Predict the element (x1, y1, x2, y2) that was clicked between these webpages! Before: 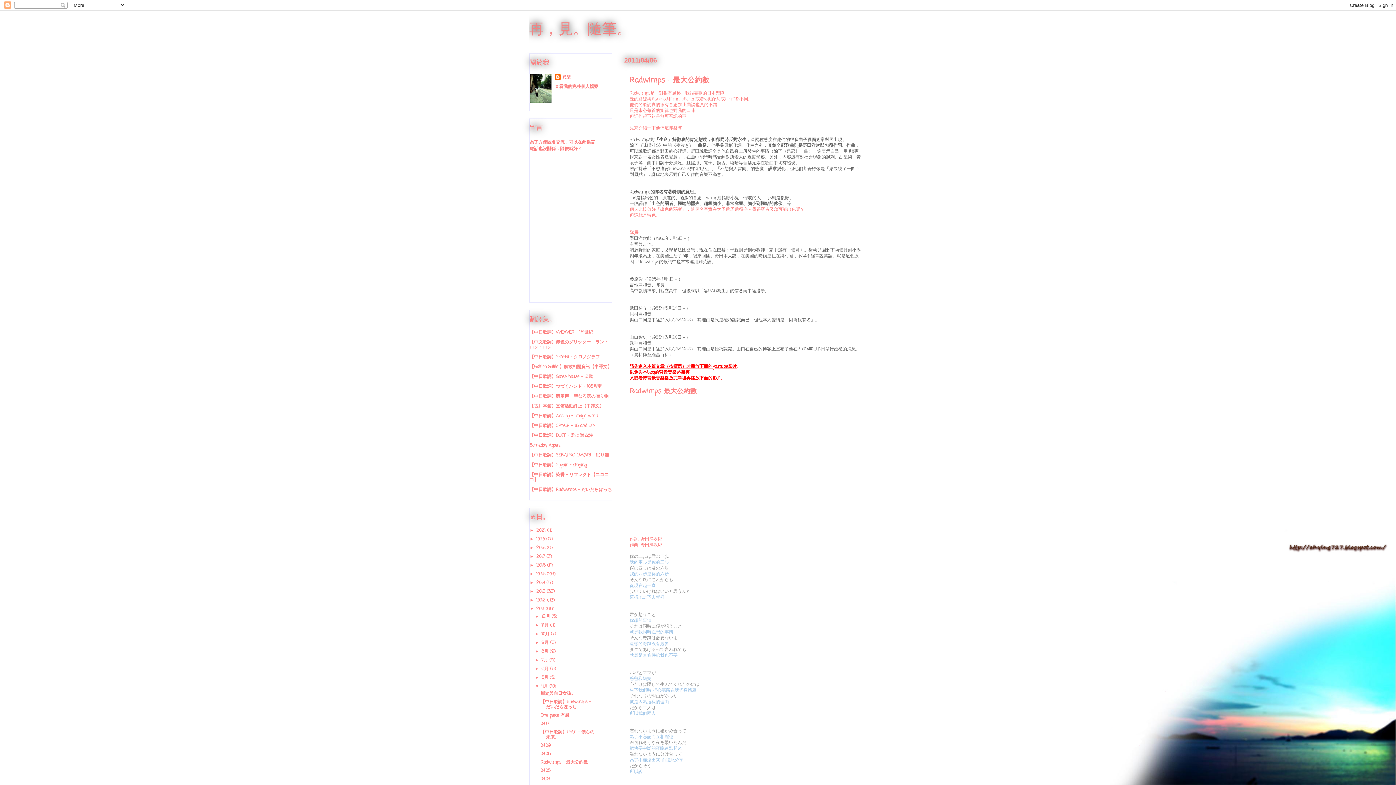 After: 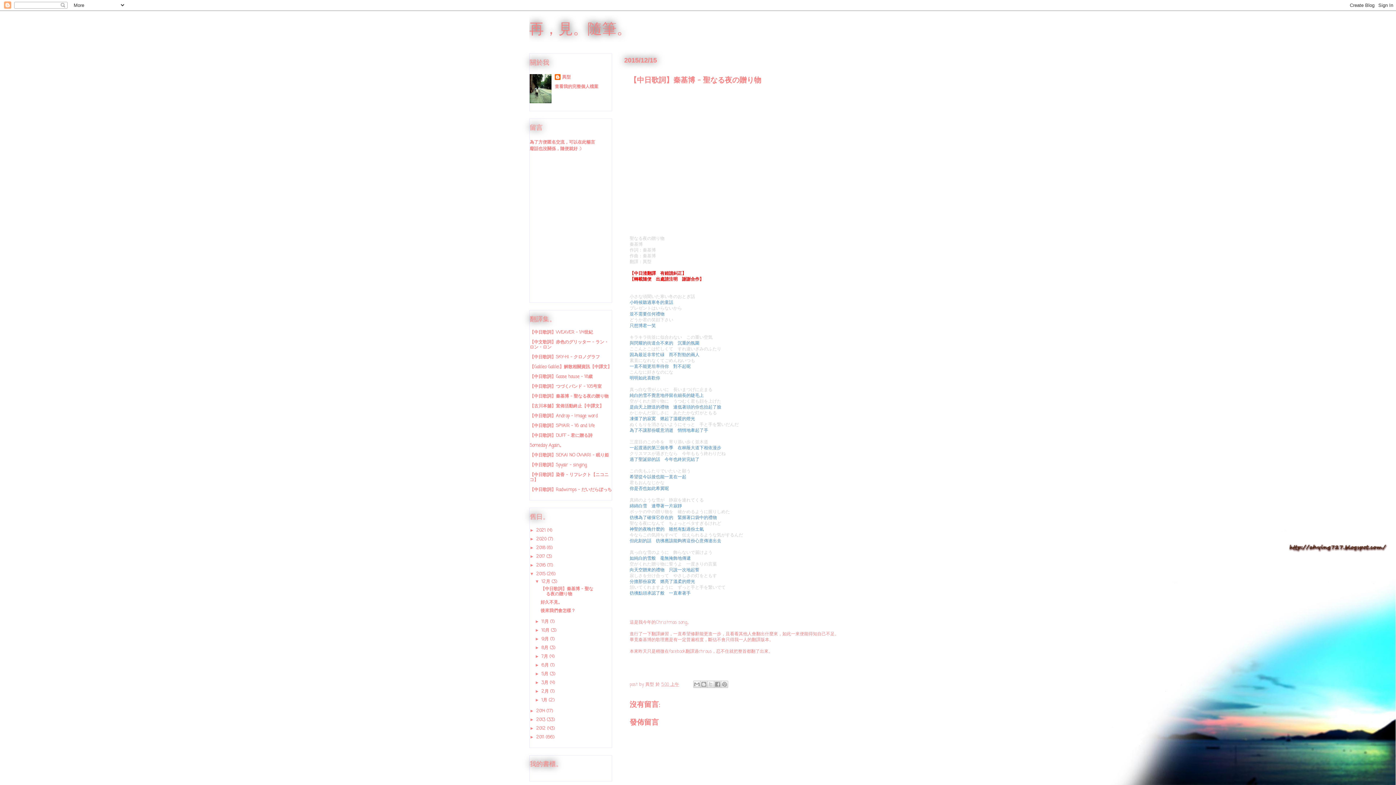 Action: bbox: (529, 393, 608, 399) label: 【中日歌詞】秦基博 - 聖なる夜の贈り物